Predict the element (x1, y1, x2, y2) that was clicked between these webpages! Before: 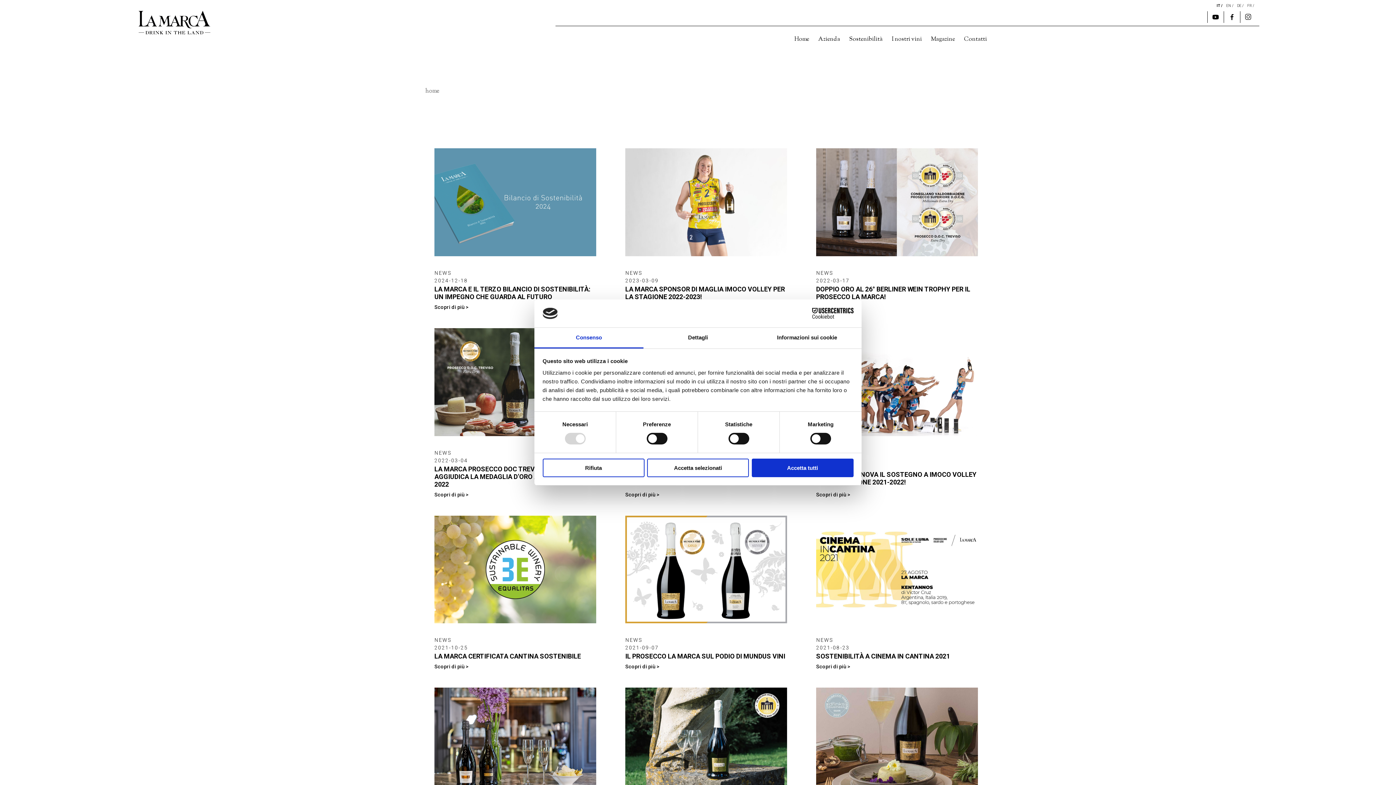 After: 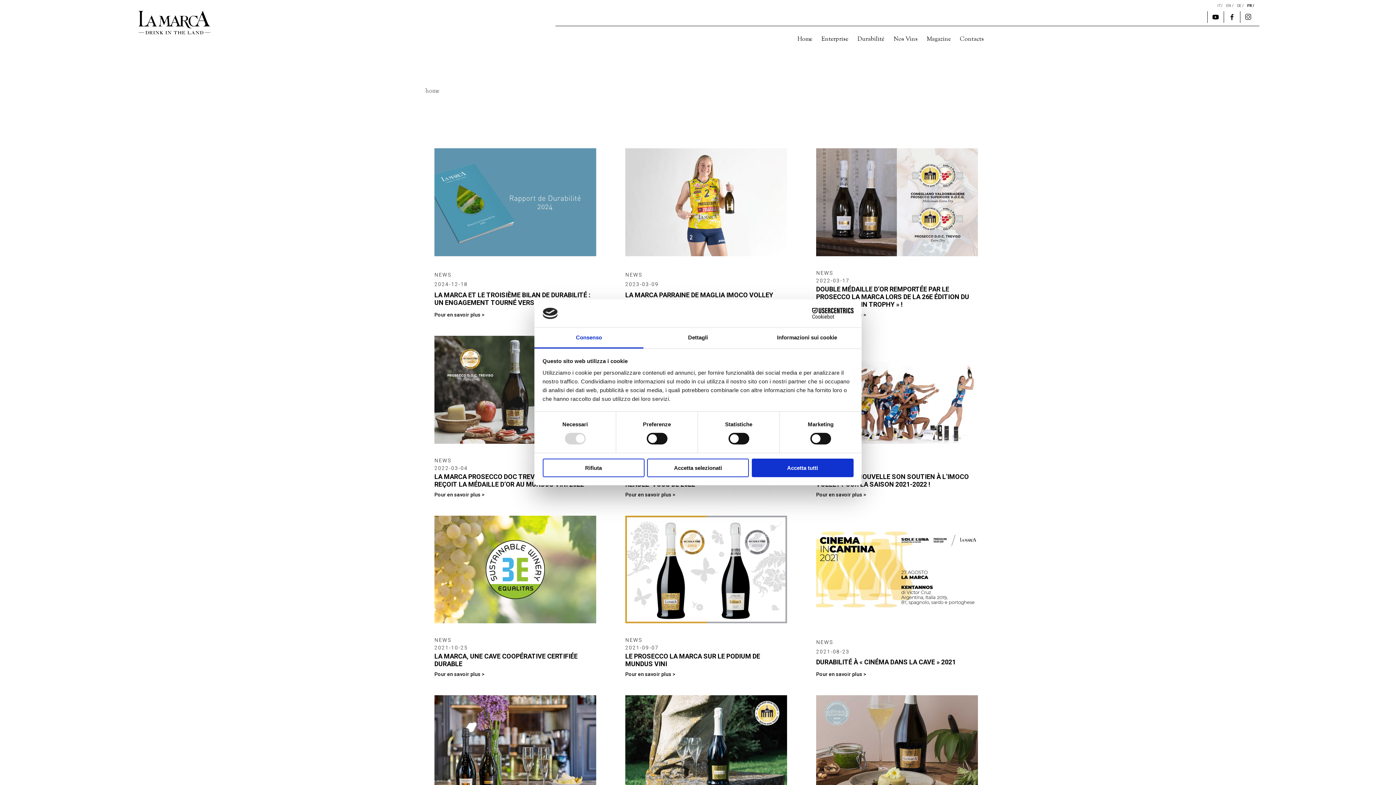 Action: bbox: (1246, 2, 1256, 8) label: FR / 